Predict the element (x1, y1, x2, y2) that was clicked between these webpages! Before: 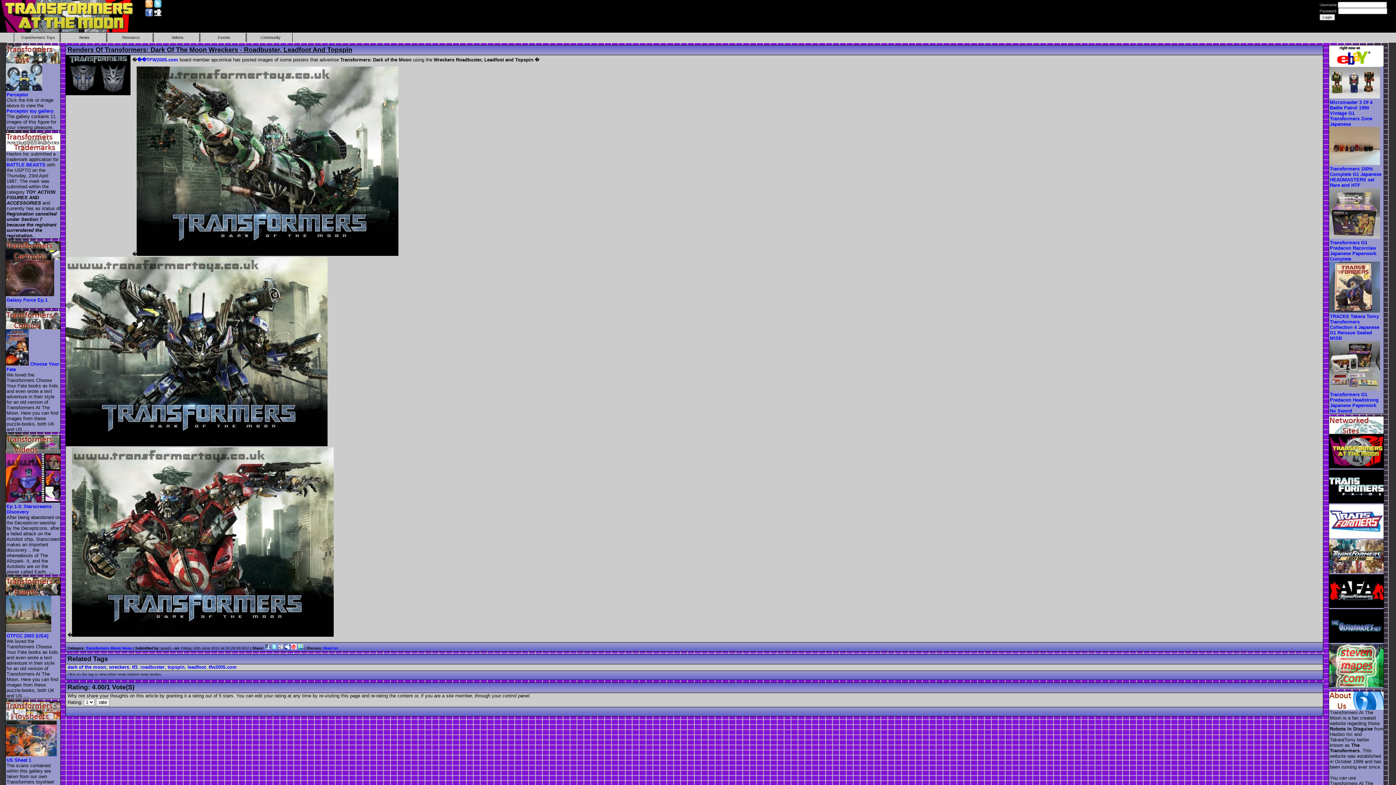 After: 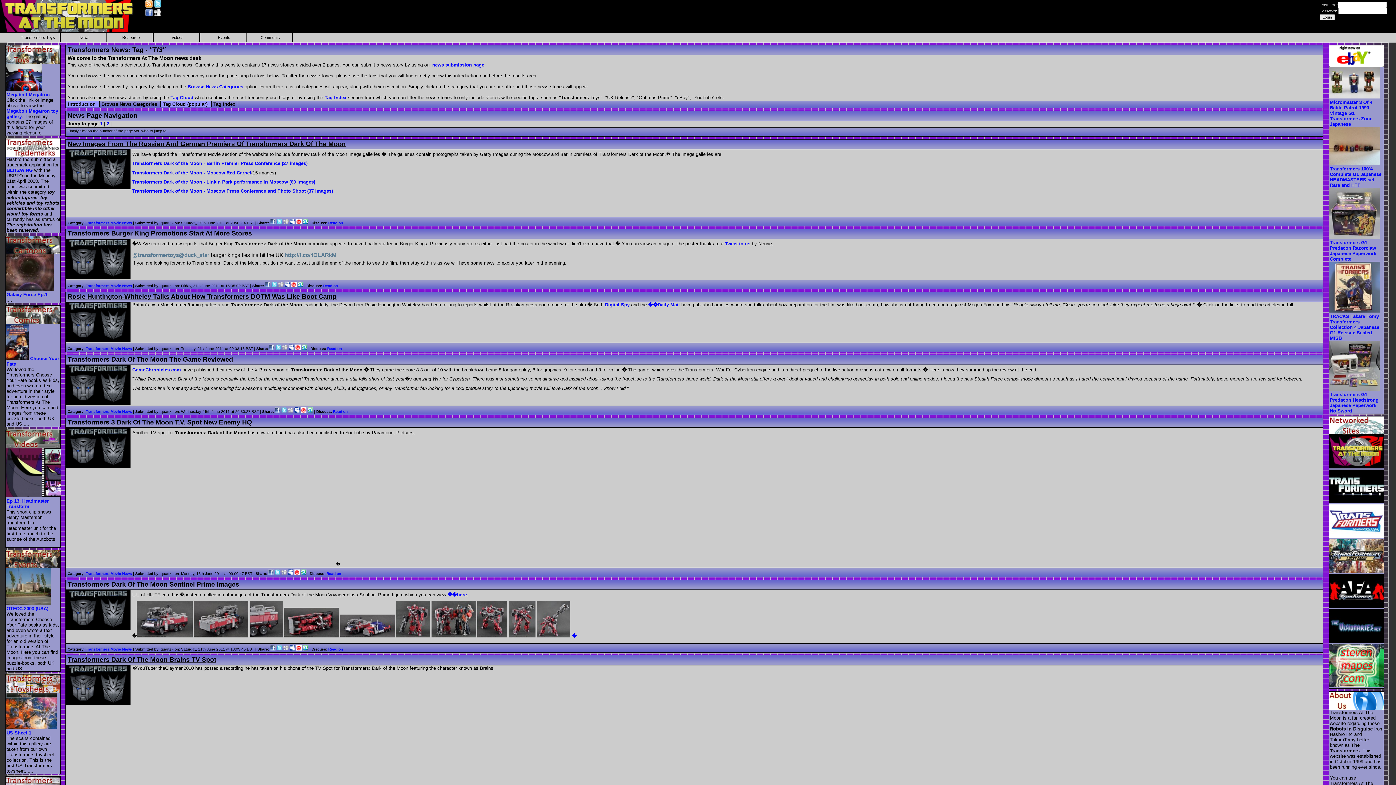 Action: label: tf3 bbox: (132, 664, 137, 670)